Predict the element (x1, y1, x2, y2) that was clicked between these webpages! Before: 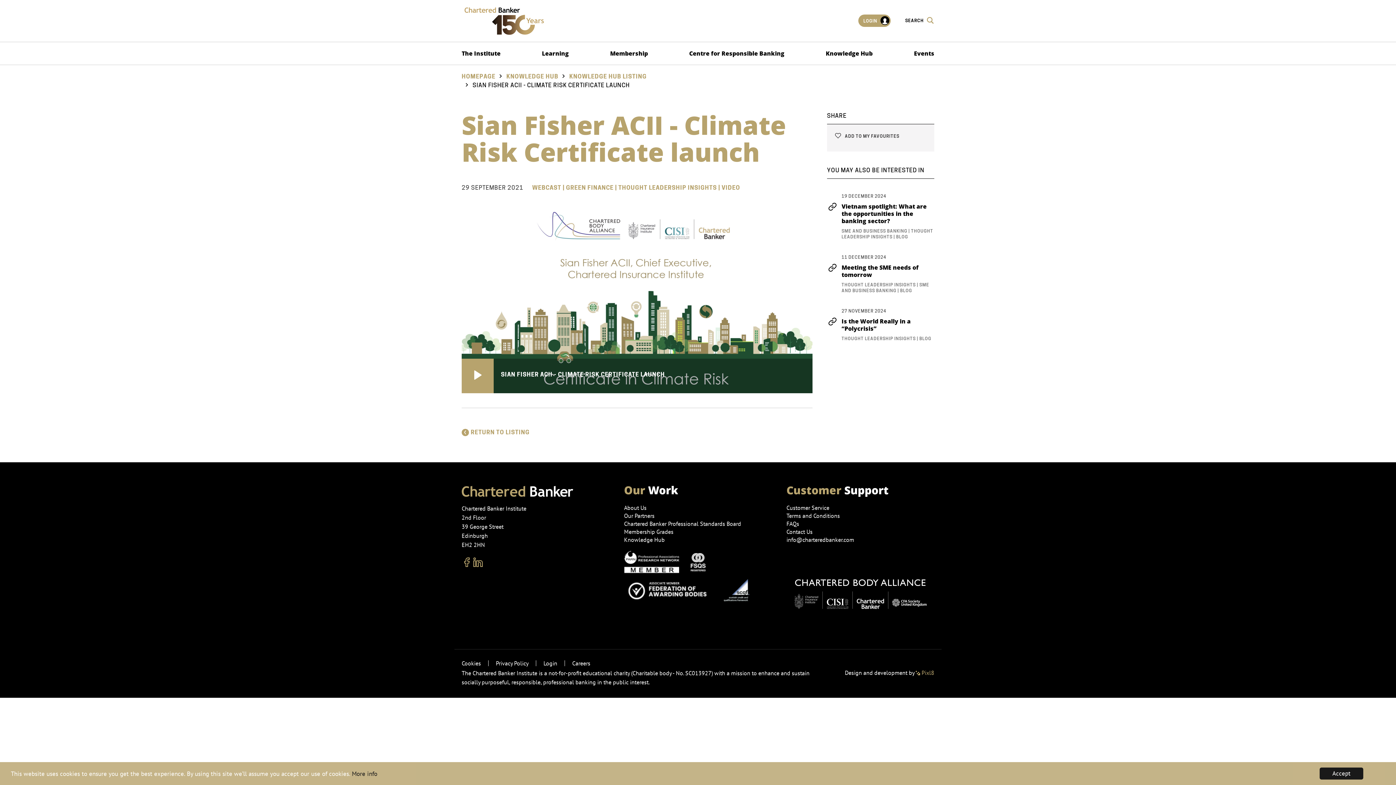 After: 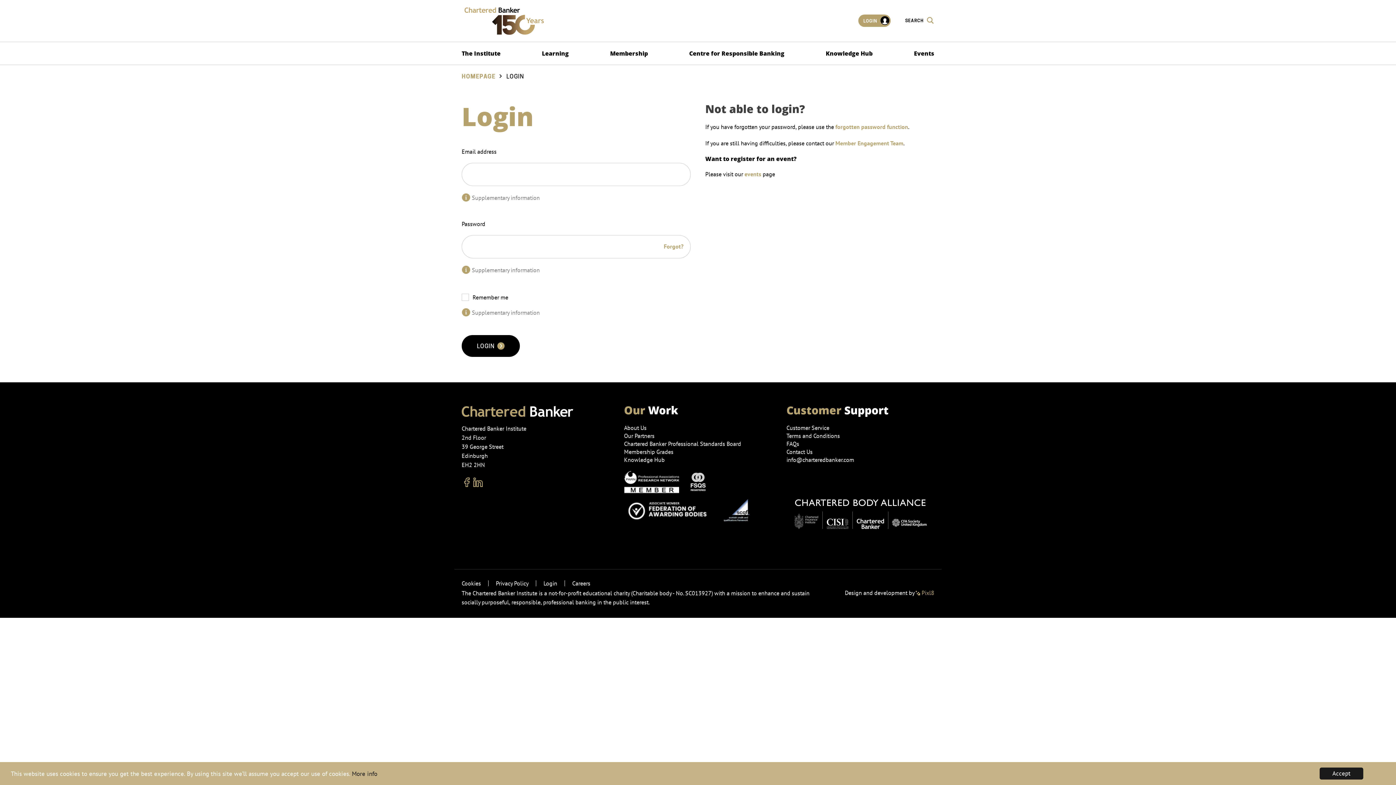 Action: label: LOGIN  bbox: (858, 14, 890, 27)